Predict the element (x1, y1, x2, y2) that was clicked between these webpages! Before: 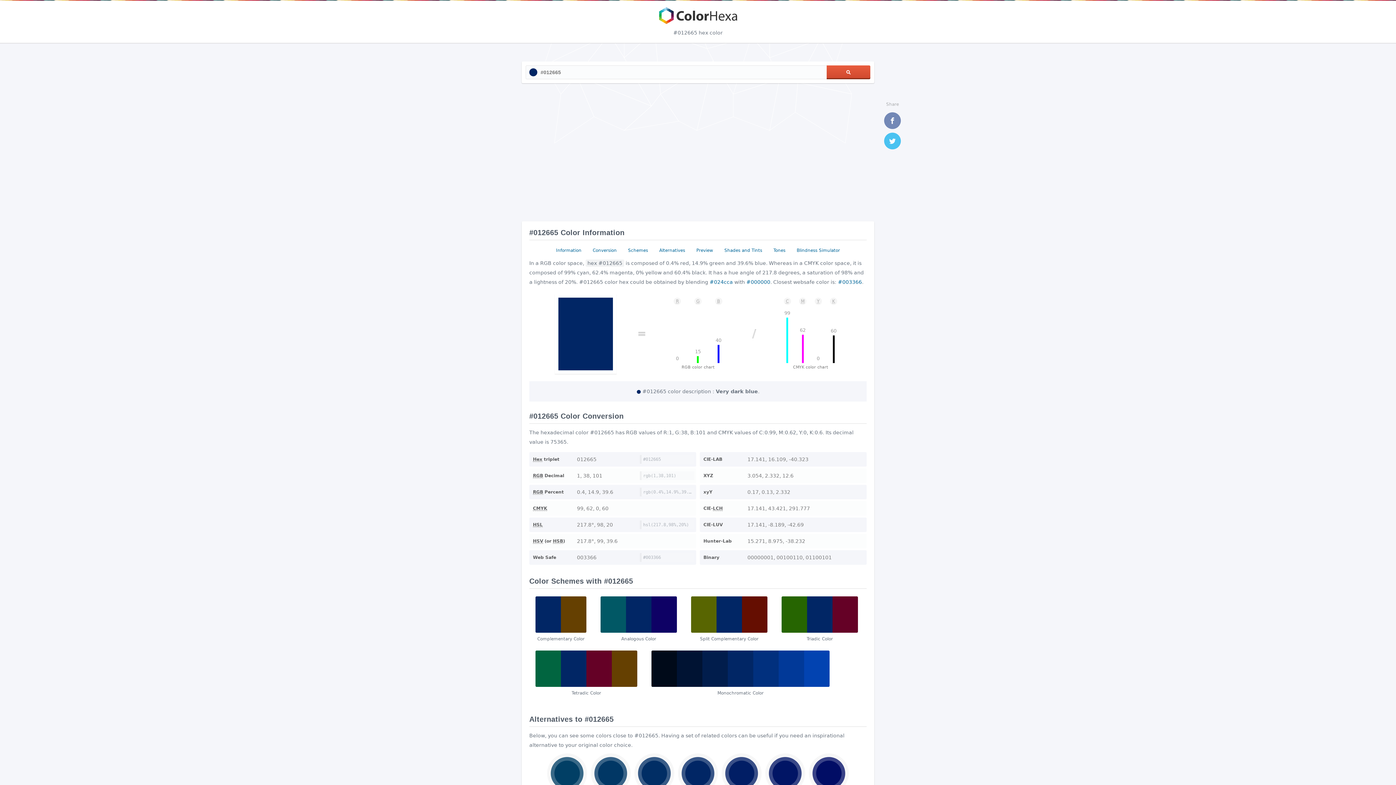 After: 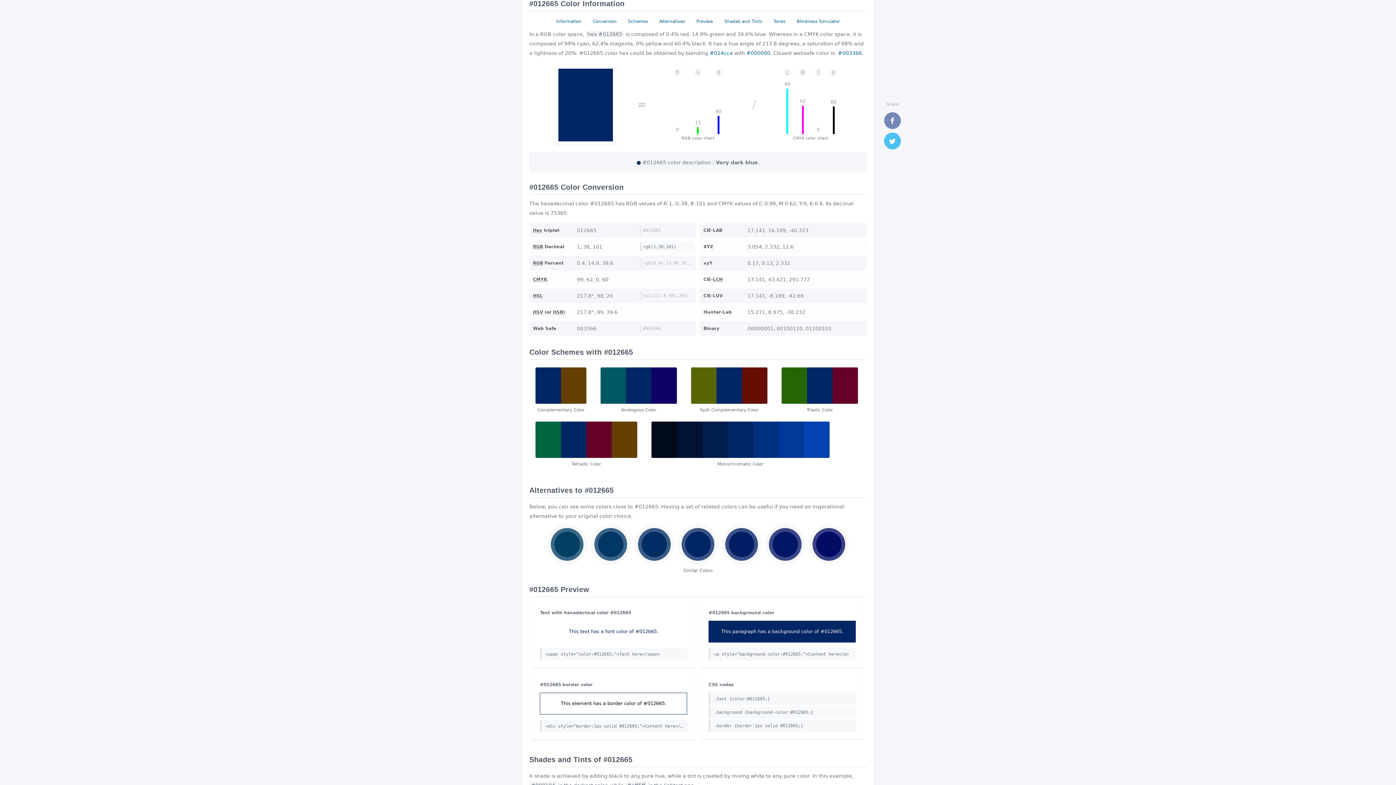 Action: bbox: (552, 245, 584, 255) label: Information